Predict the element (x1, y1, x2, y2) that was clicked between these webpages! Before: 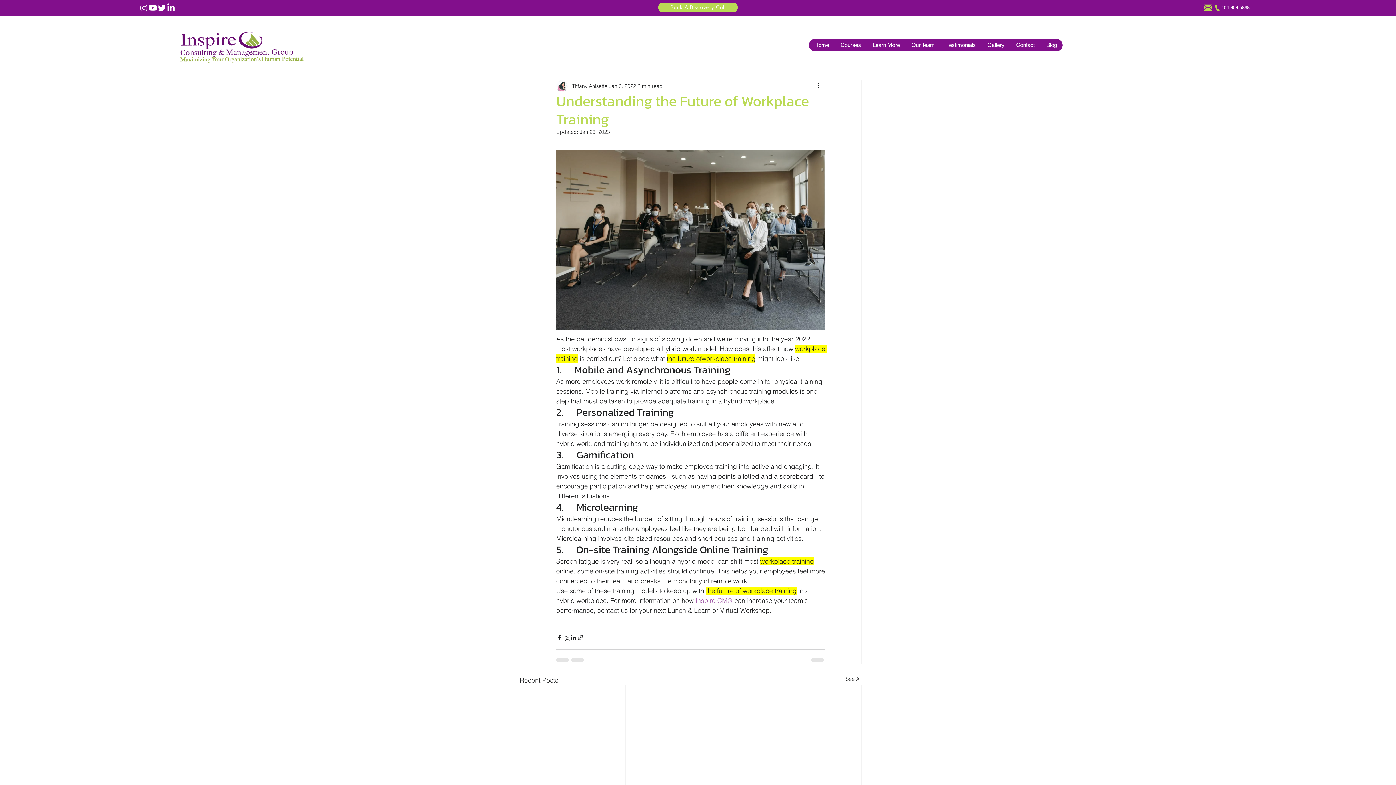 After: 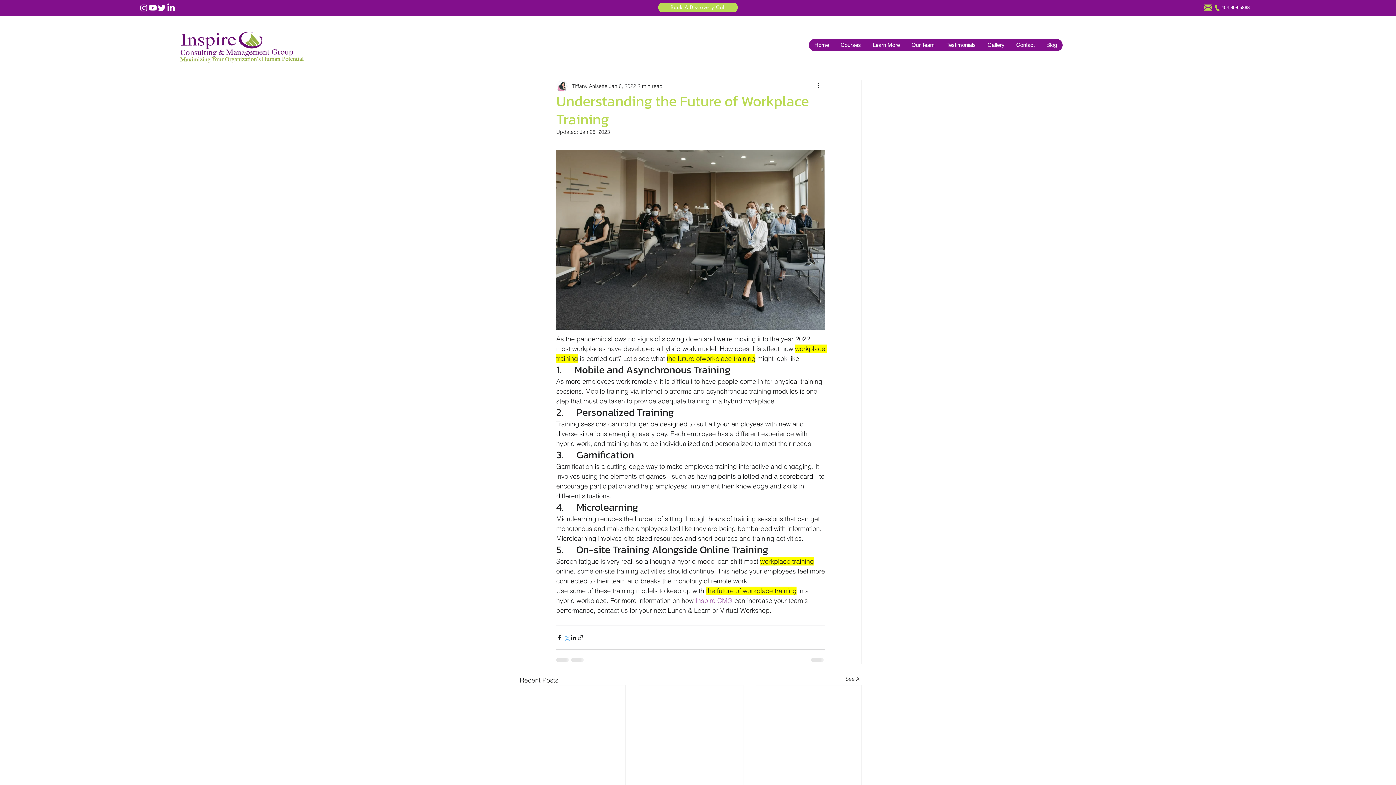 Action: label: Share via X (Twitter) bbox: (563, 634, 570, 641)